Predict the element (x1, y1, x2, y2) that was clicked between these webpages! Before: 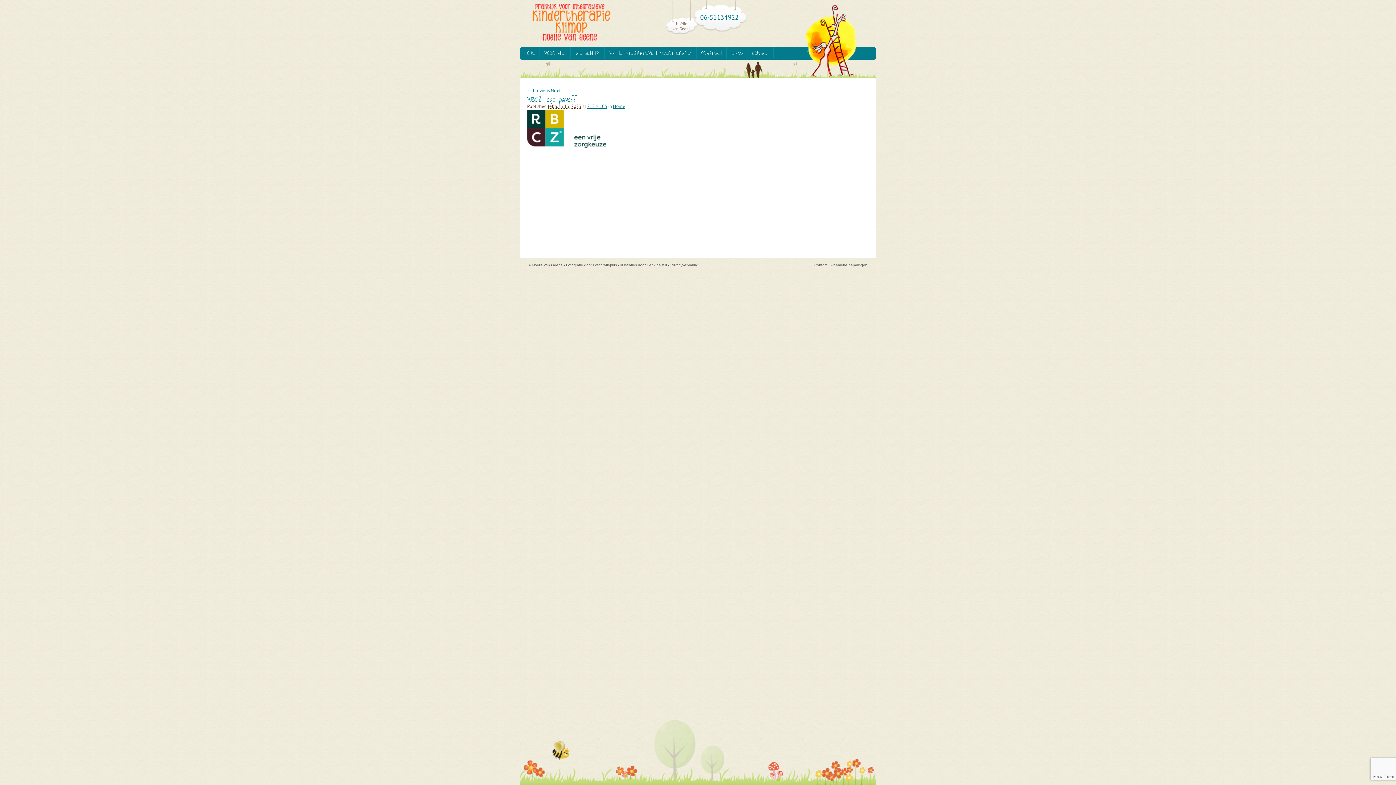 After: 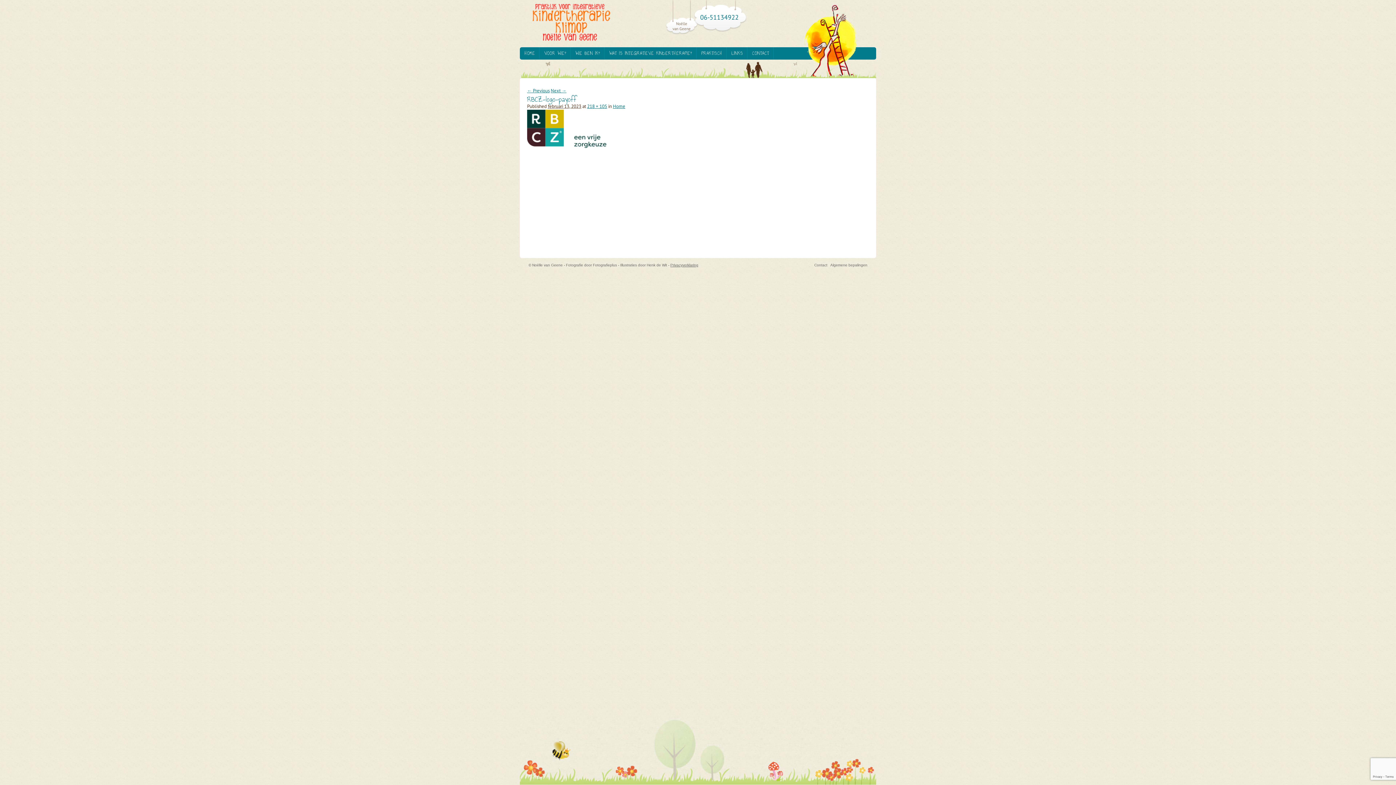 Action: bbox: (670, 263, 698, 267) label: Privacyverklaring